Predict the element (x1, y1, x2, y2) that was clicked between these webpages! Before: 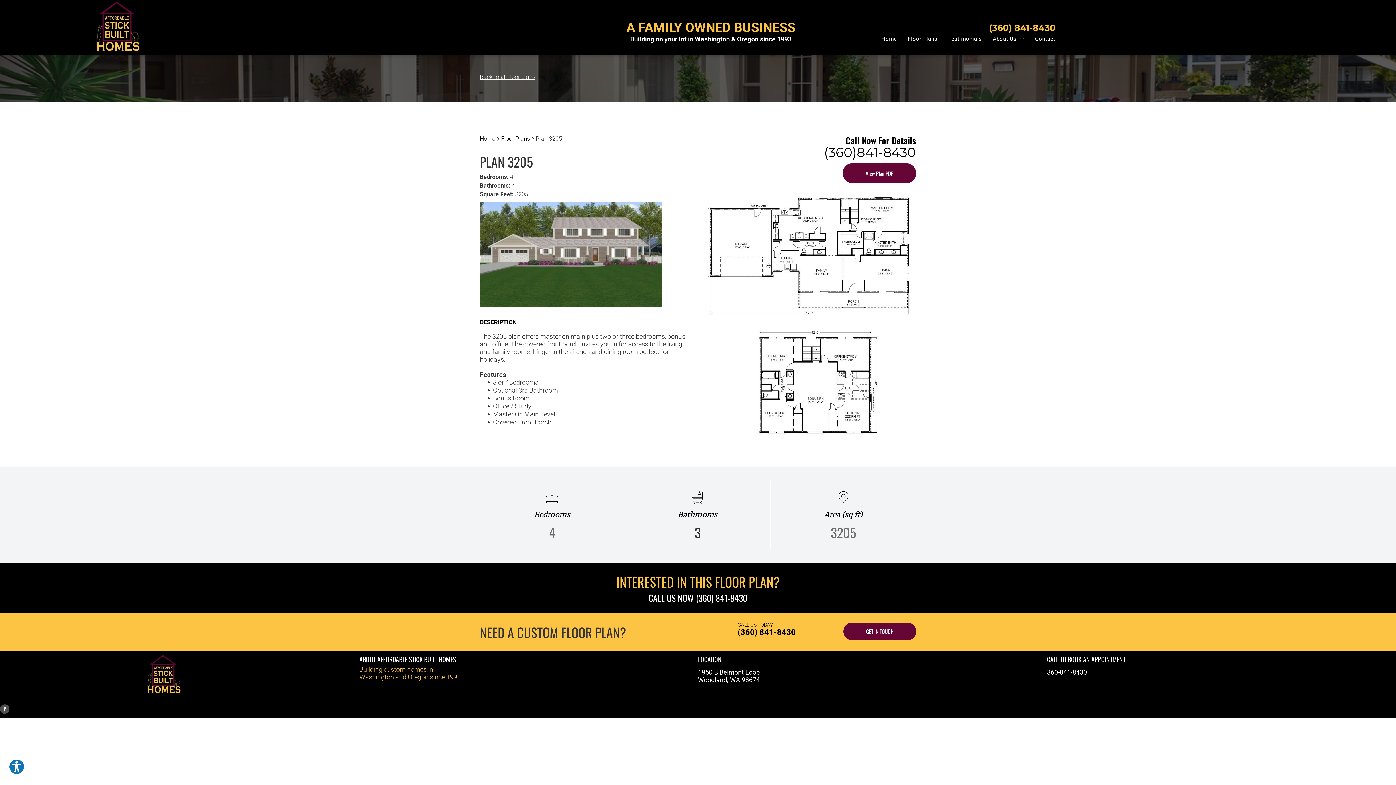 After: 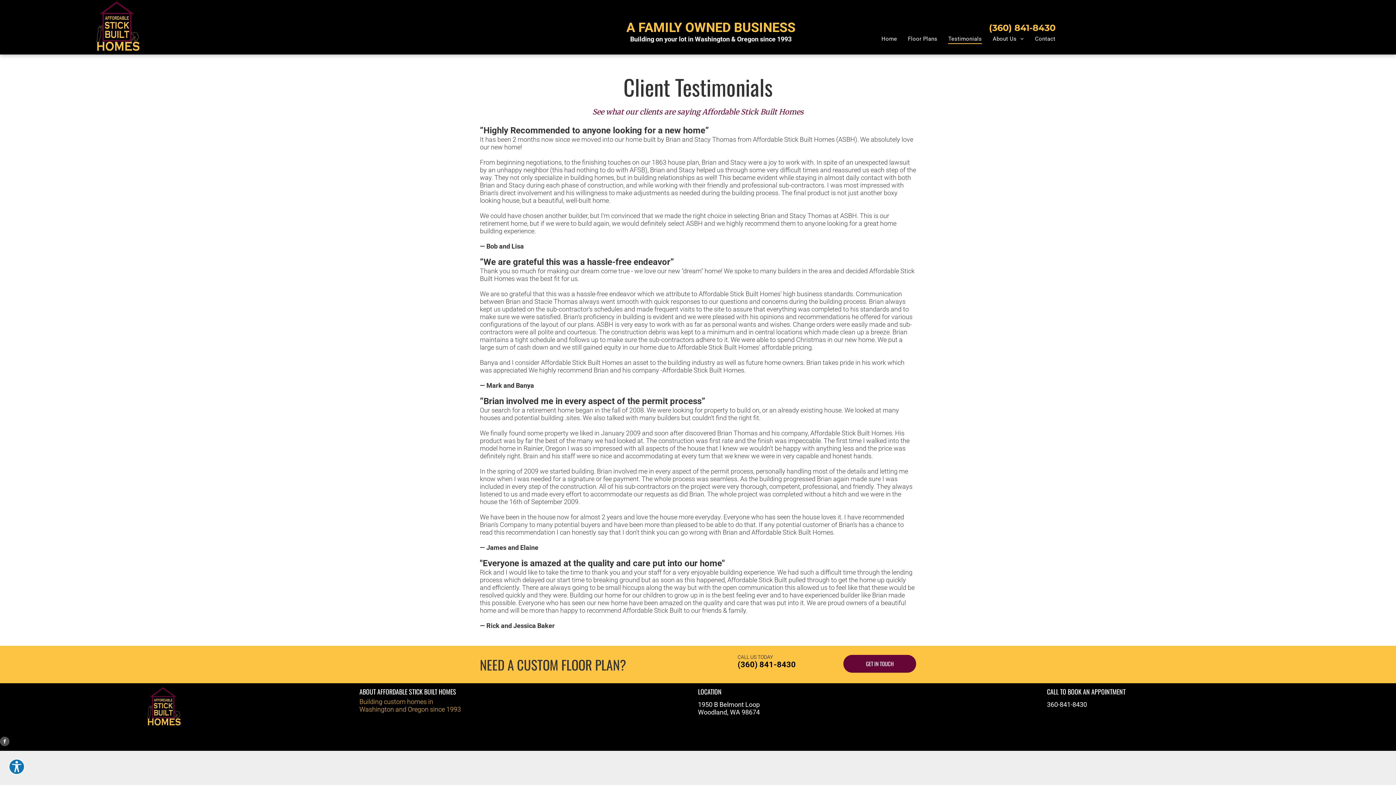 Action: label: Testimonials bbox: (943, 33, 987, 44)